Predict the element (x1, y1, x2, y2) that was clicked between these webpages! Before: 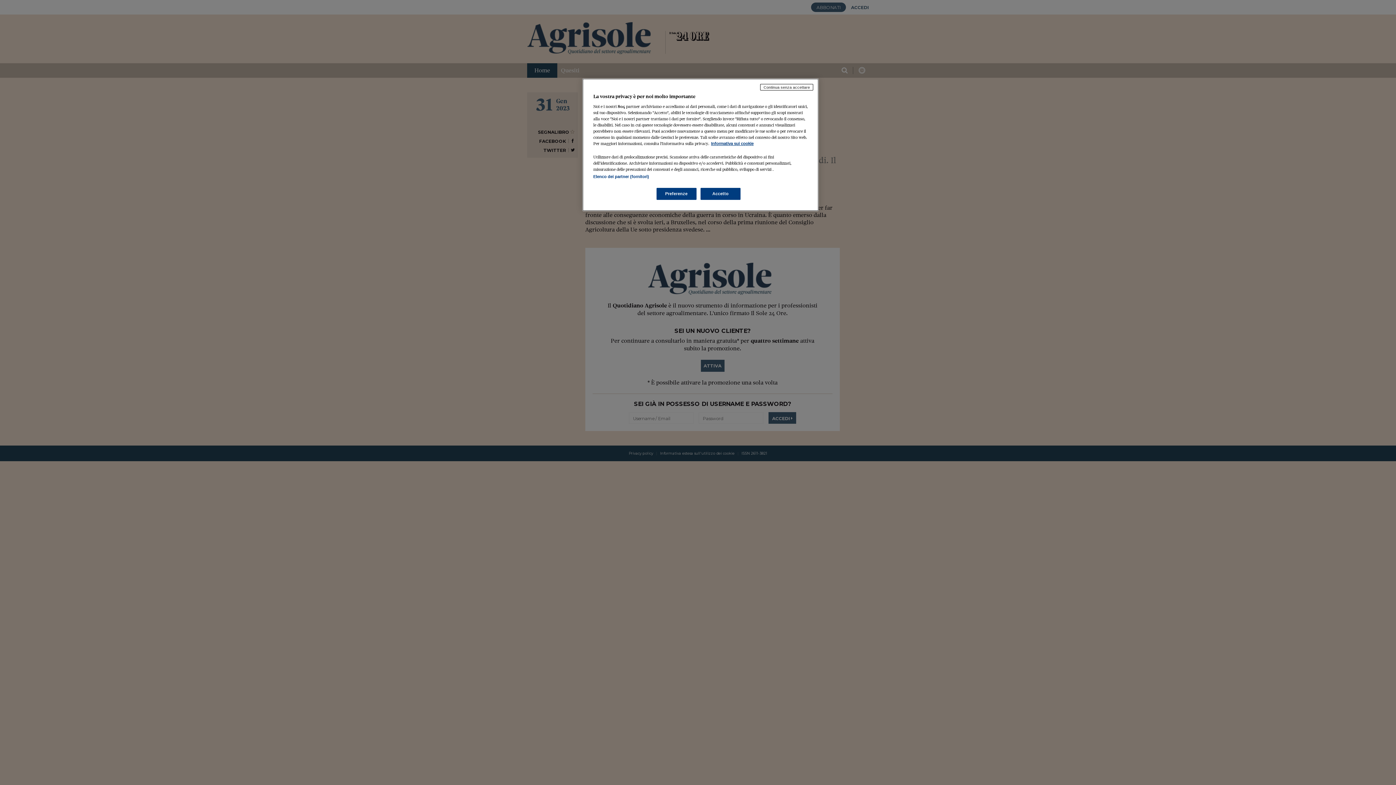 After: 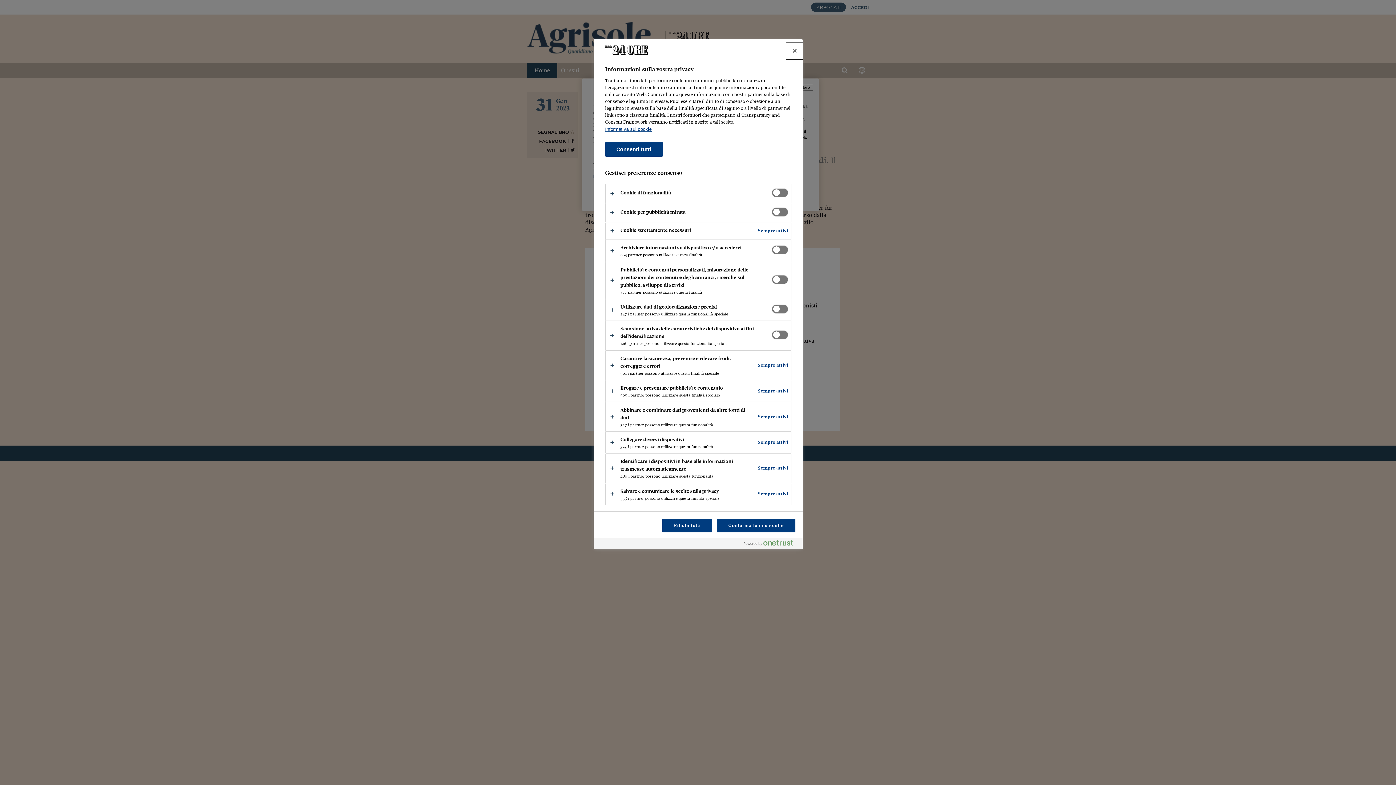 Action: label: Preferenze bbox: (656, 188, 696, 200)